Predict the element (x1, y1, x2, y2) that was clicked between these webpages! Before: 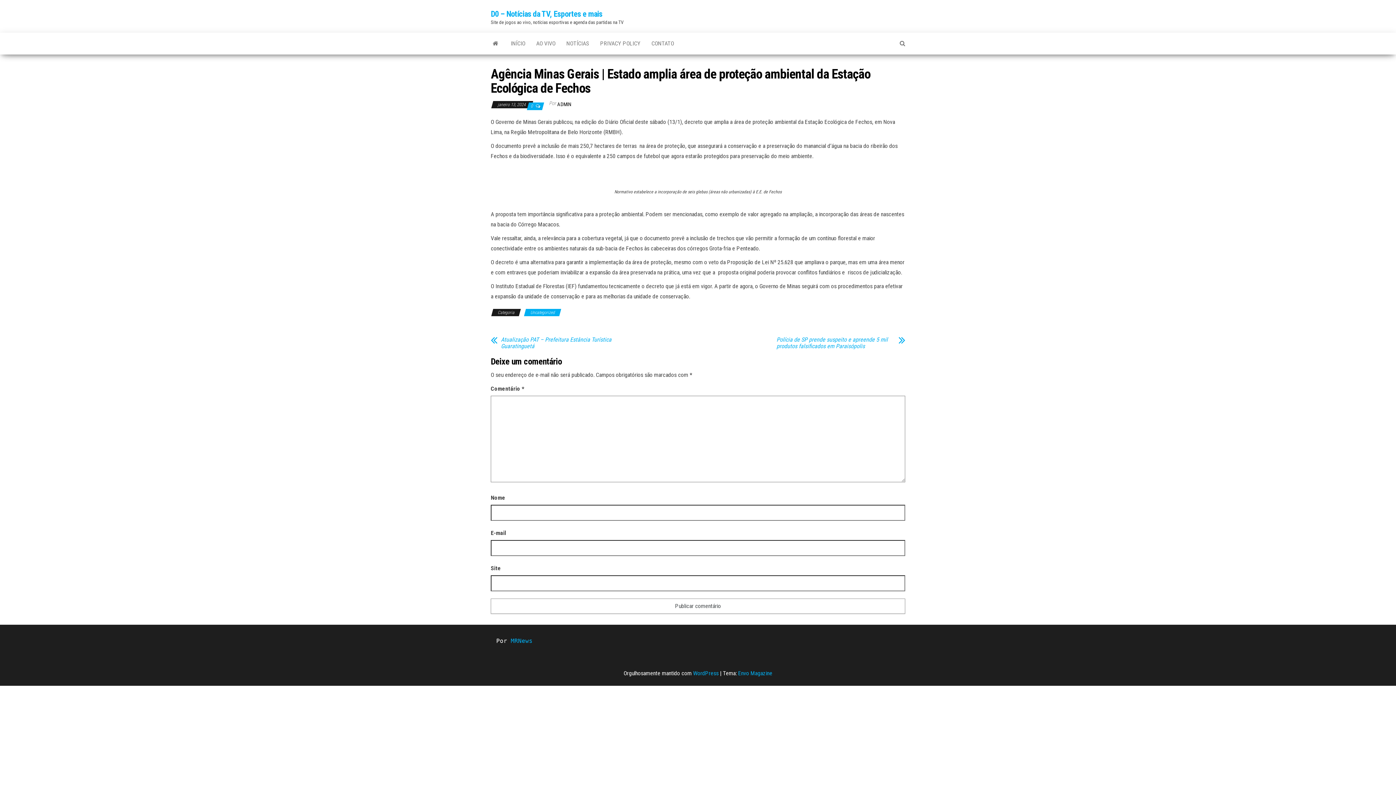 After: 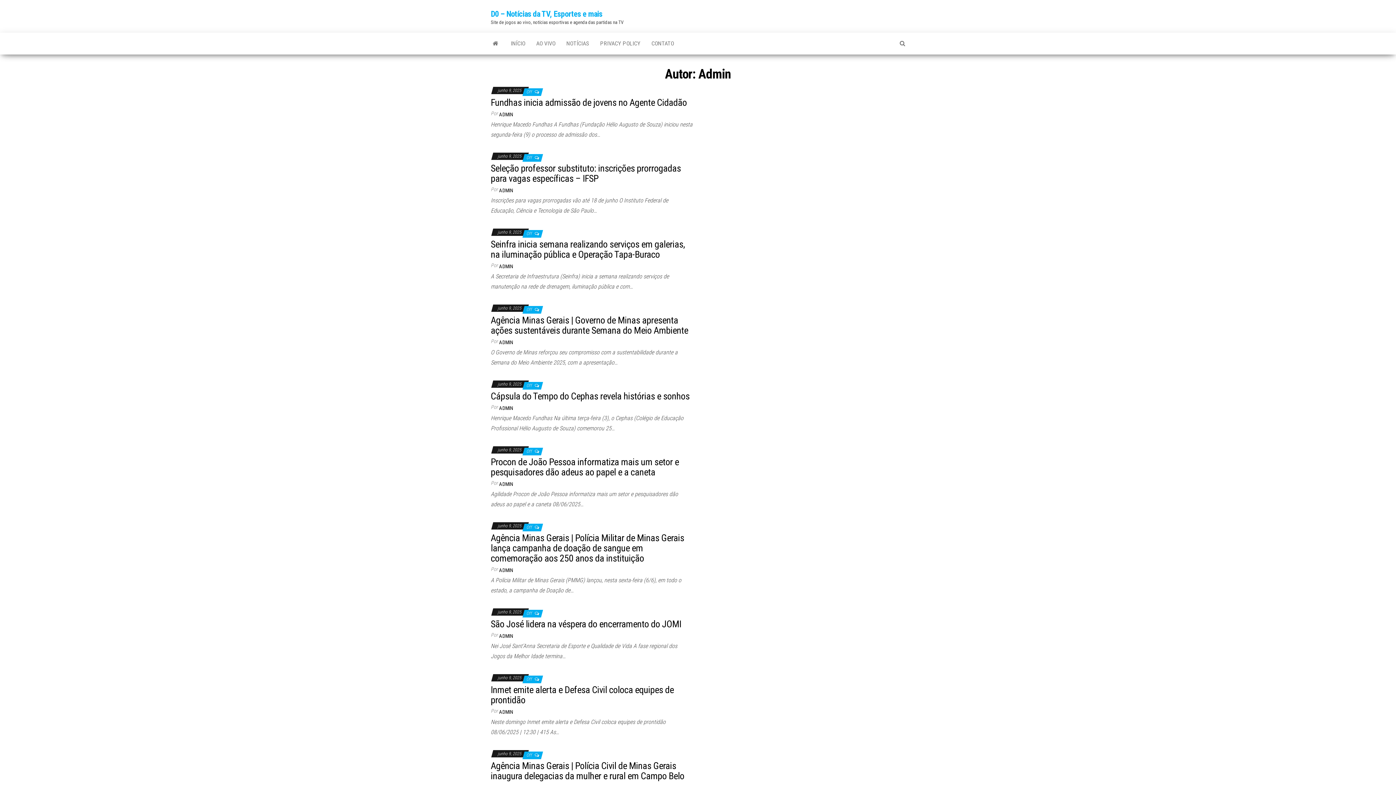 Action: label: ADMIN bbox: (557, 101, 571, 107)